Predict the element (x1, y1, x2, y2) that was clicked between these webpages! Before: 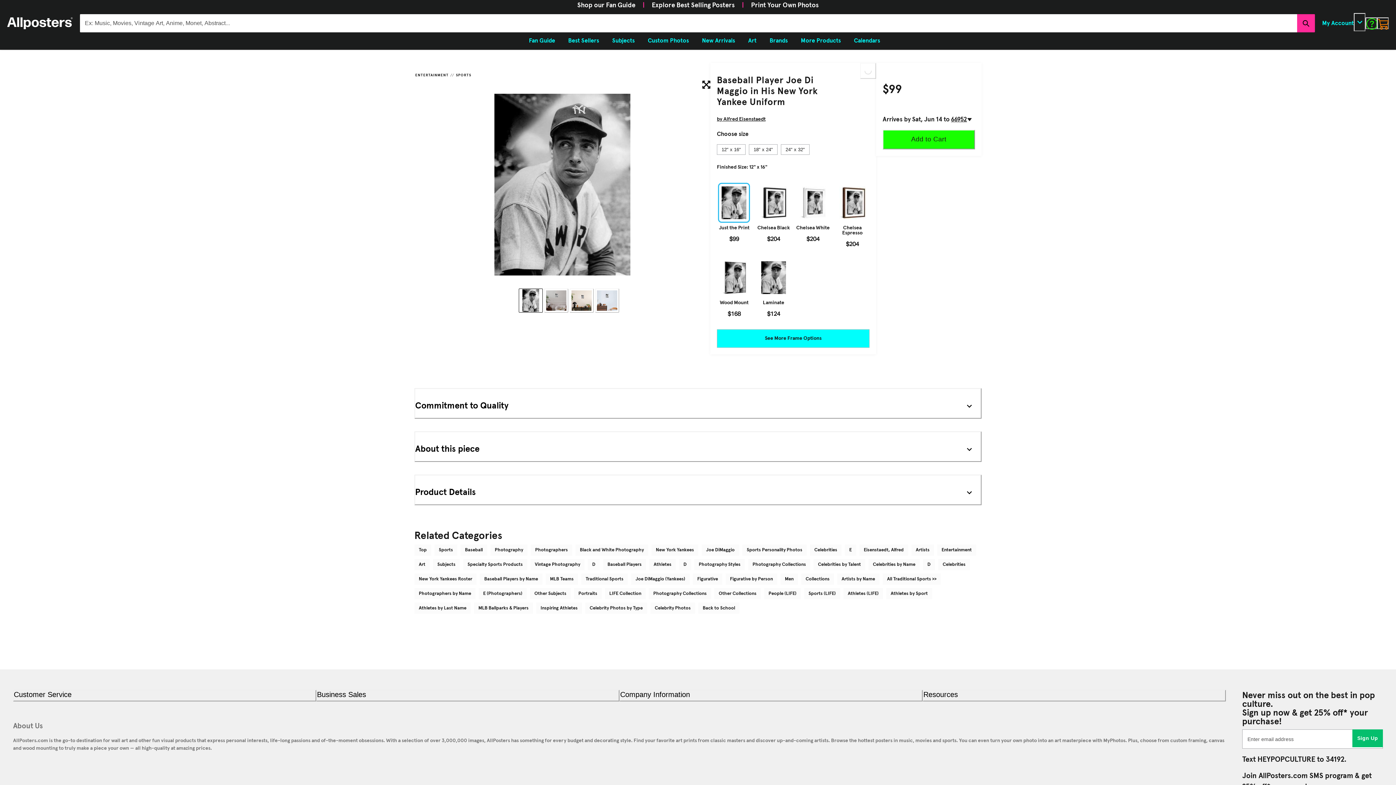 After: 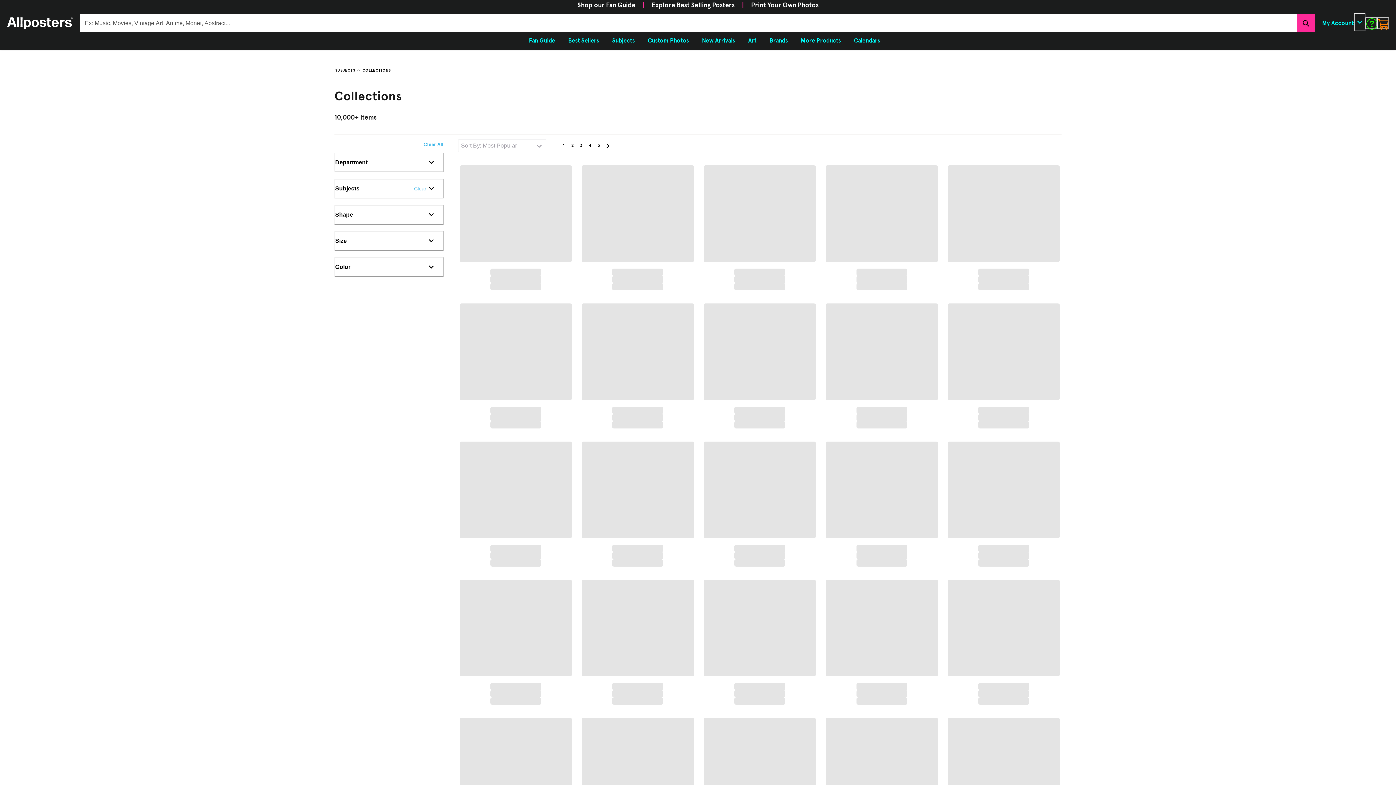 Action: bbox: (801, 573, 834, 585) label: Collections